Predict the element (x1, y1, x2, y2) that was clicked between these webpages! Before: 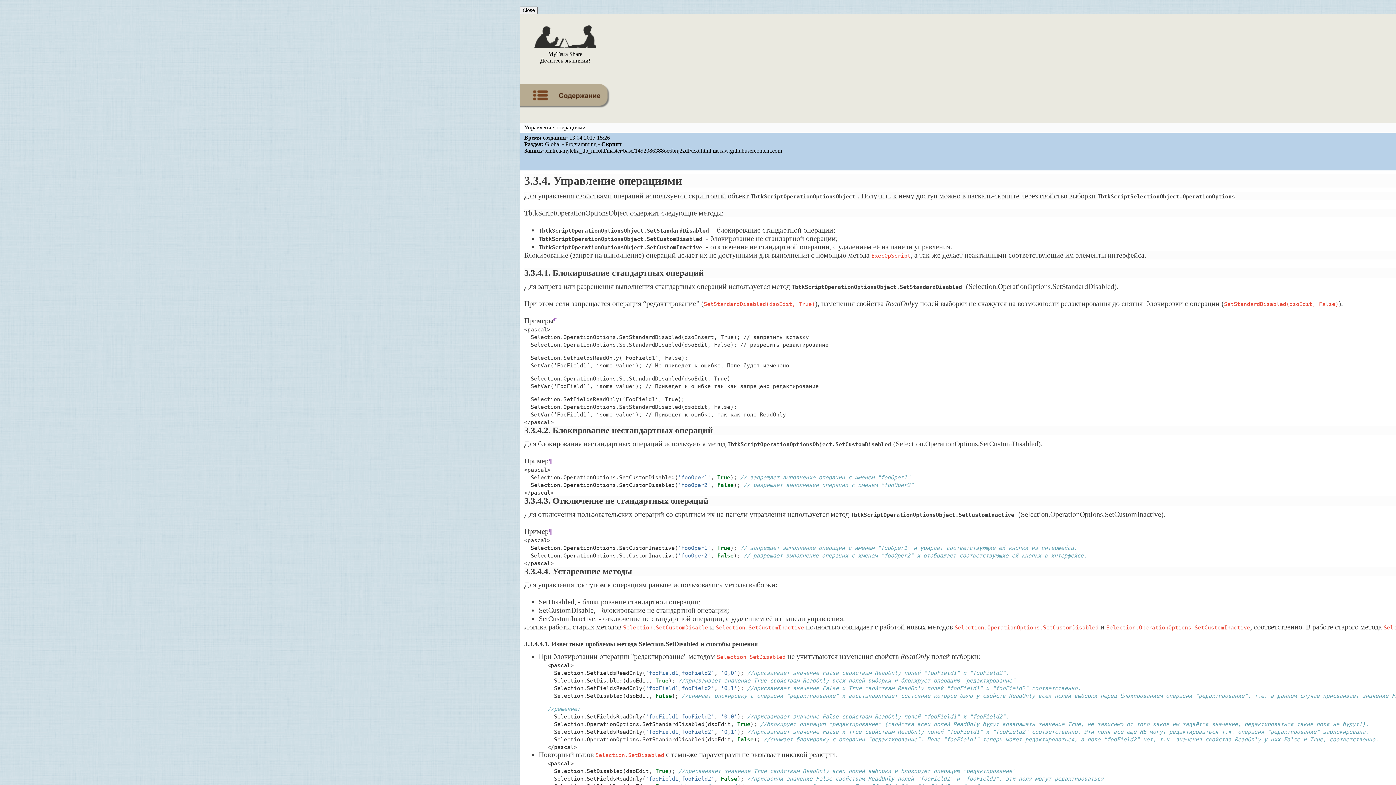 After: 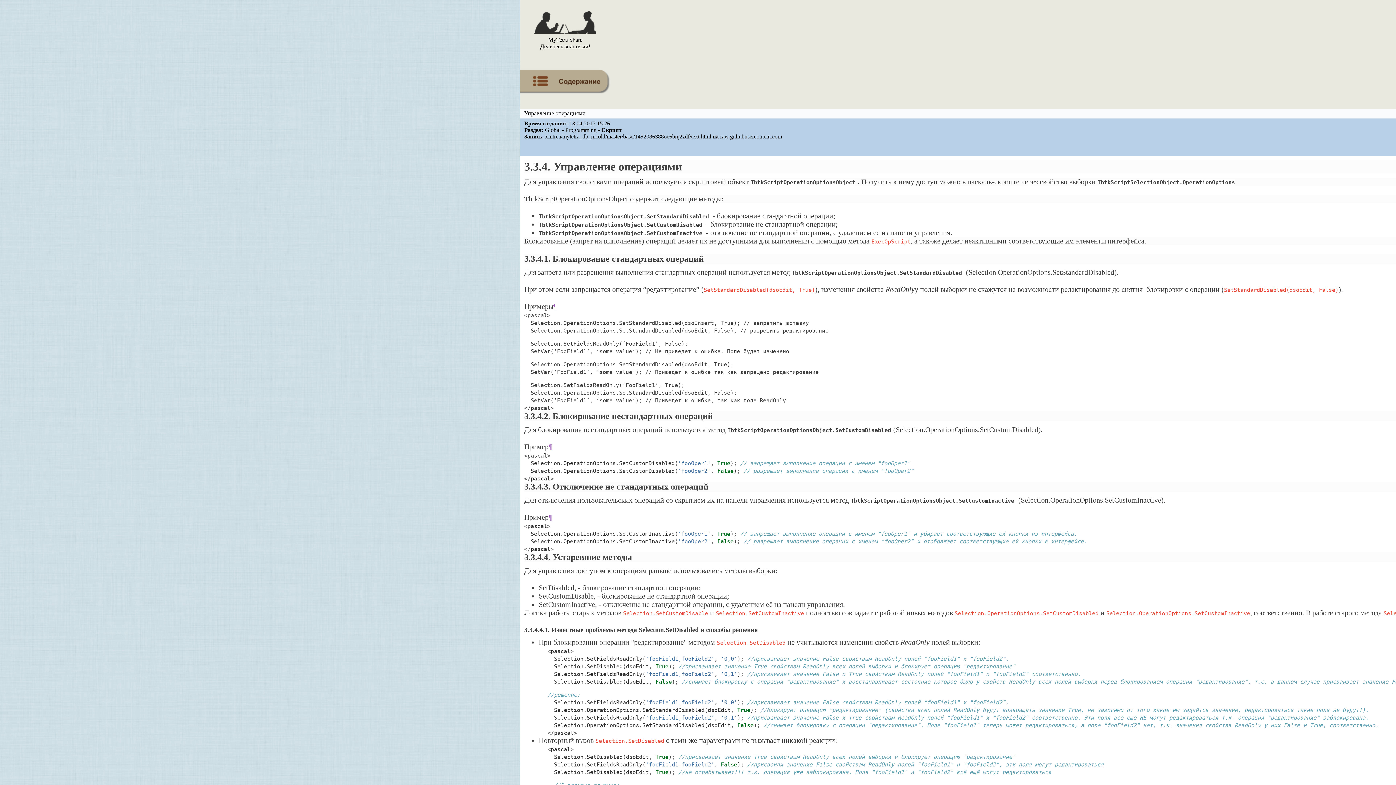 Action: bbox: (520, 6, 537, 14) label: Close